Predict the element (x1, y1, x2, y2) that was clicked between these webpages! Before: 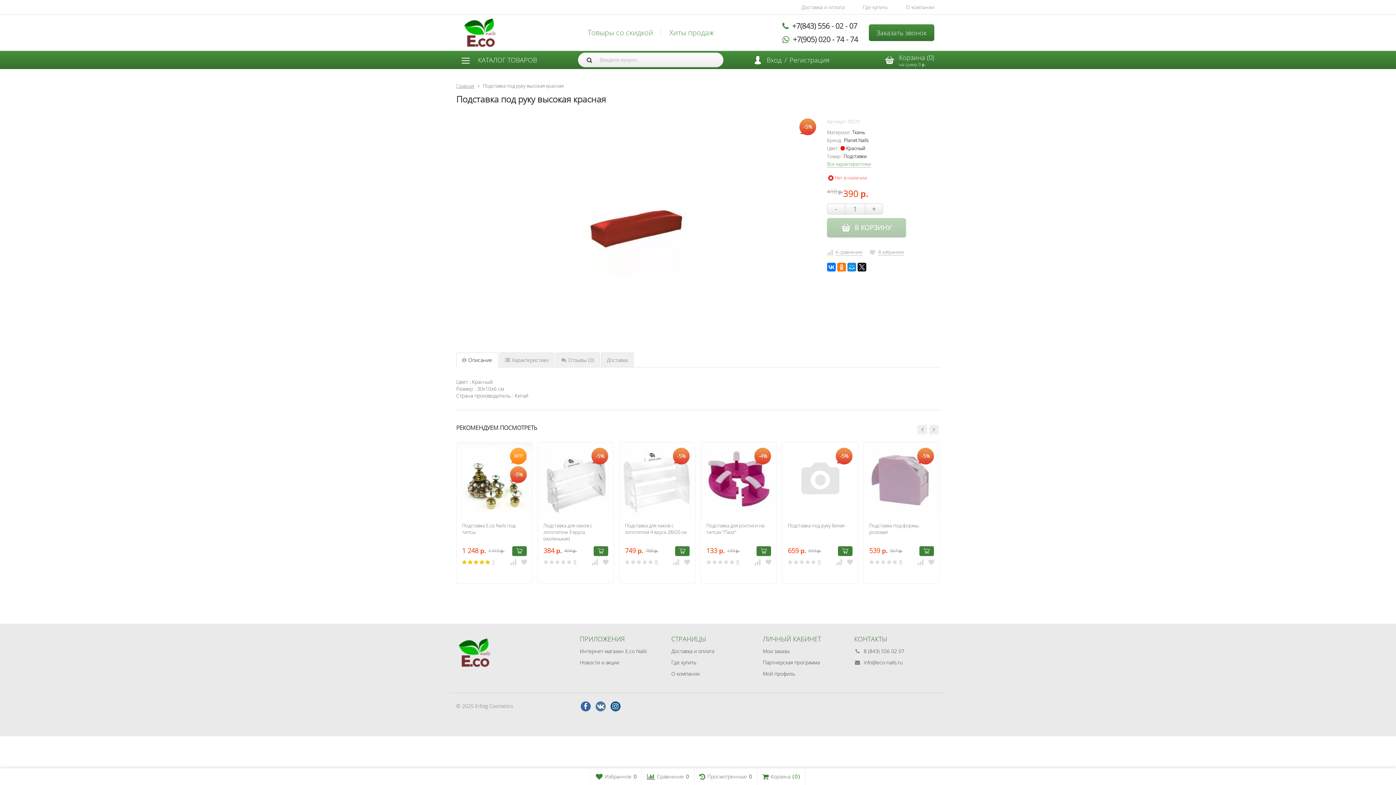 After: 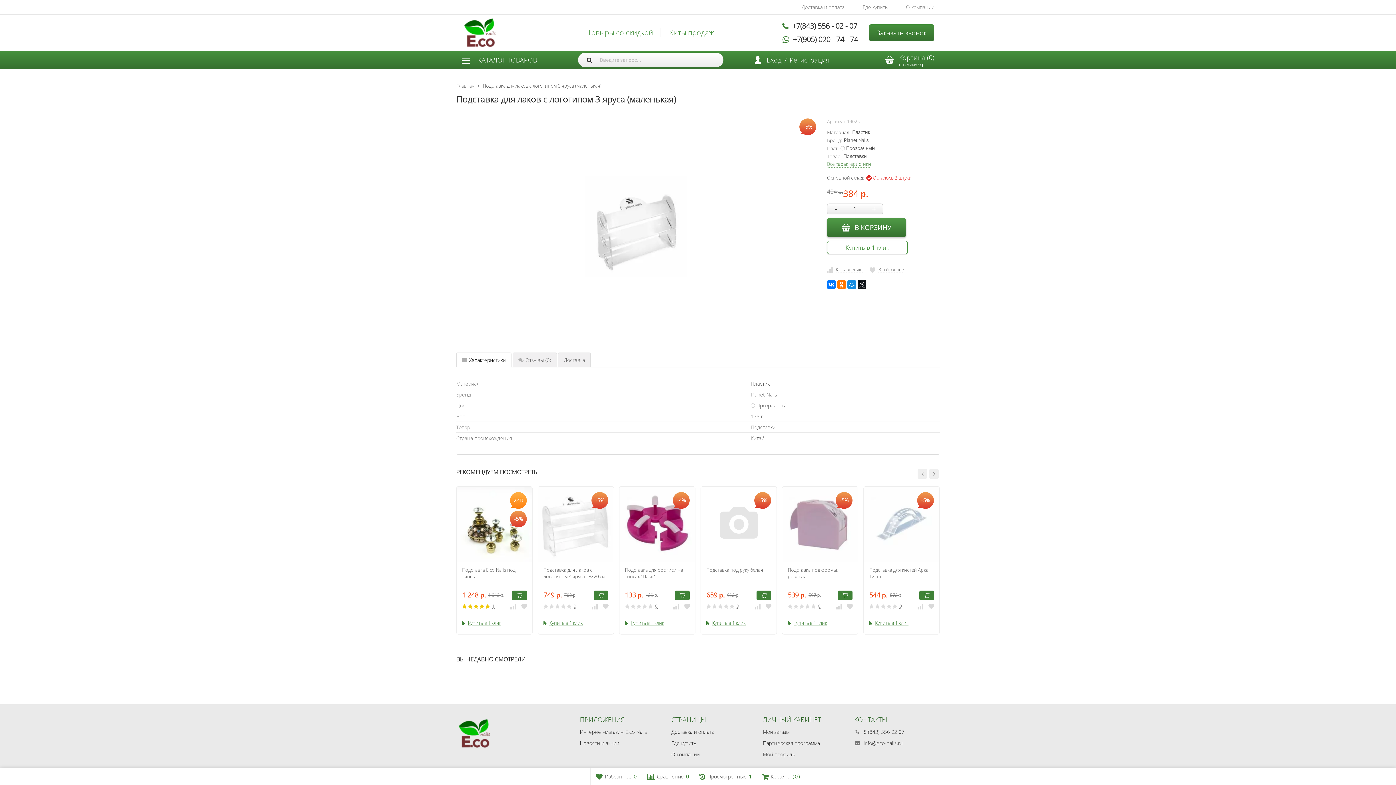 Action: label: Подставка для лаков с логотипом 3 яруса (маленькая) bbox: (543, 522, 608, 542)